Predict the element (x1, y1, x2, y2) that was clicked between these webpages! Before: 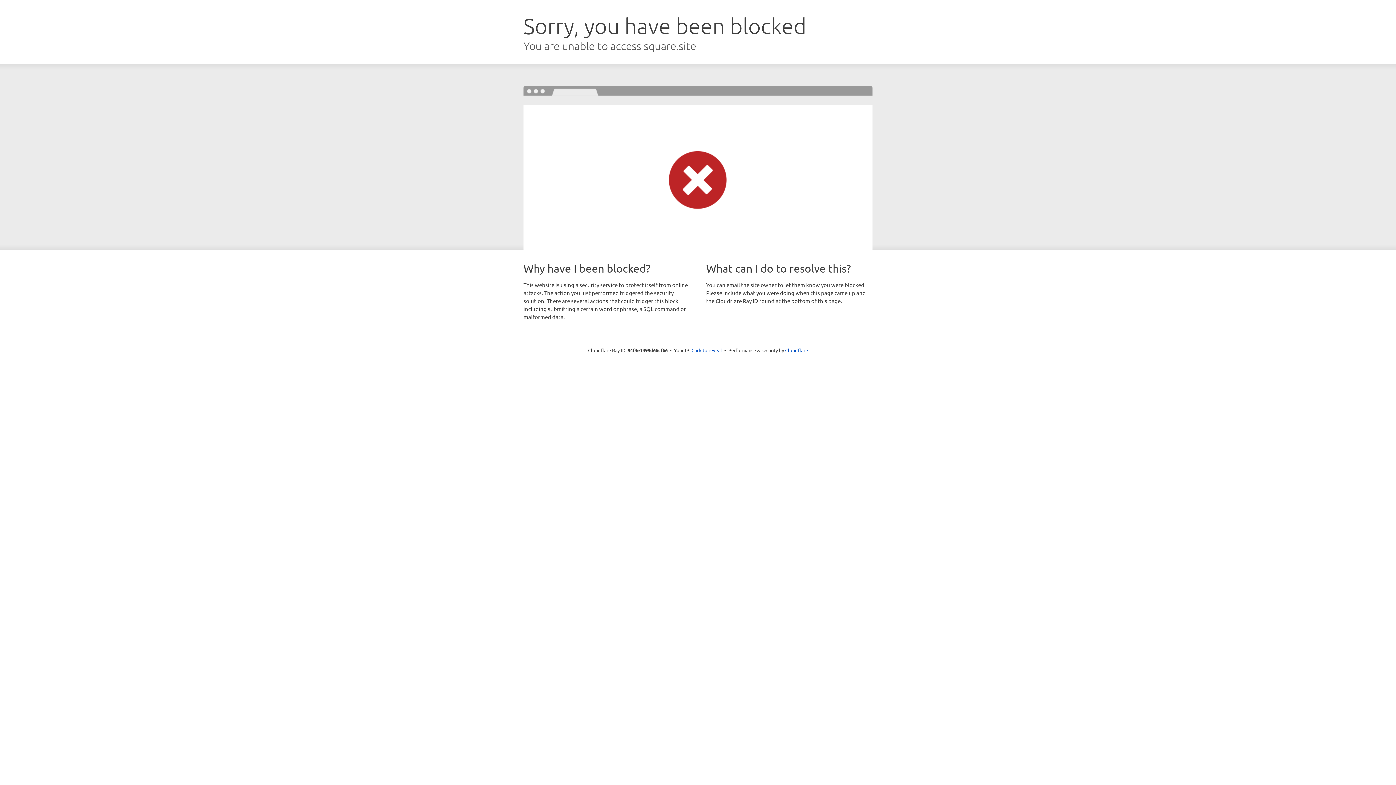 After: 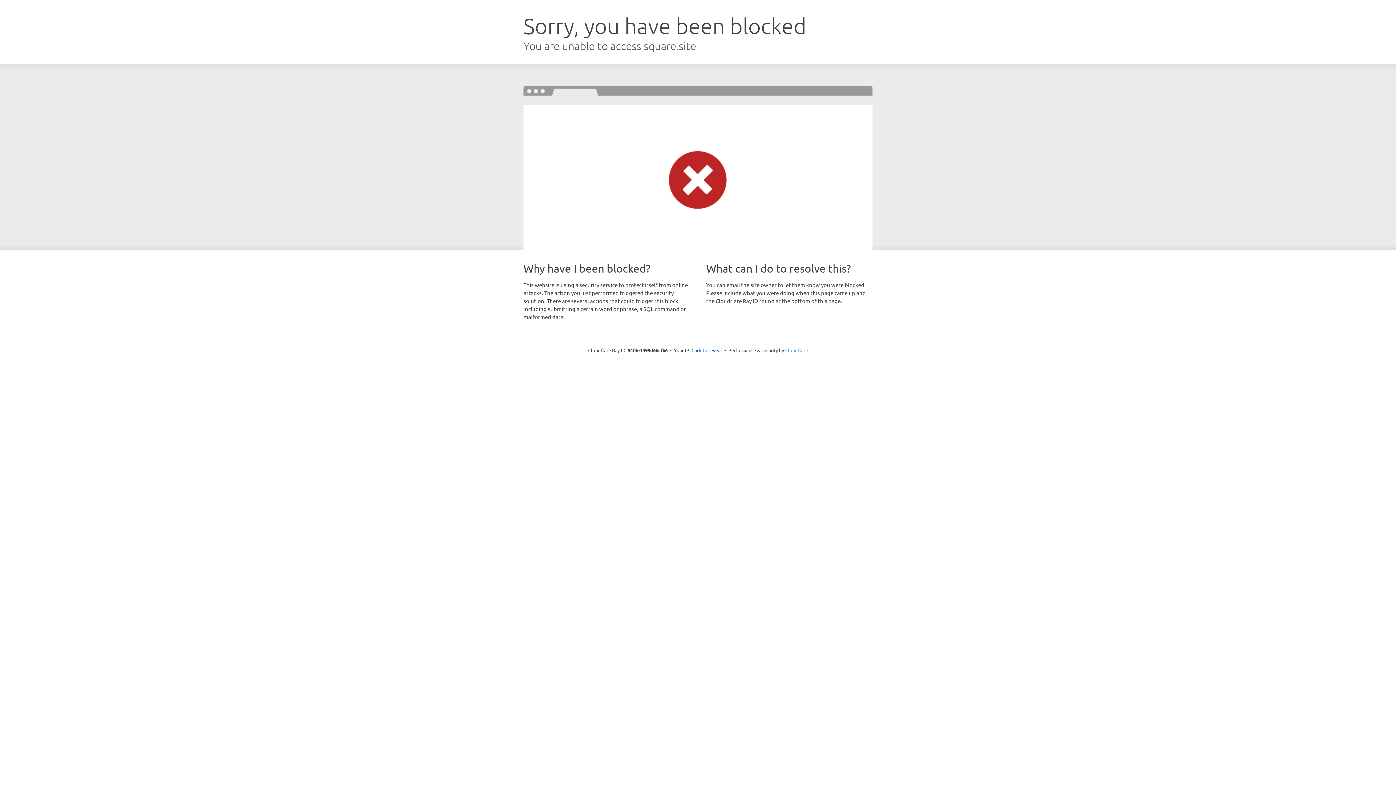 Action: bbox: (785, 347, 808, 353) label: Cloudflare